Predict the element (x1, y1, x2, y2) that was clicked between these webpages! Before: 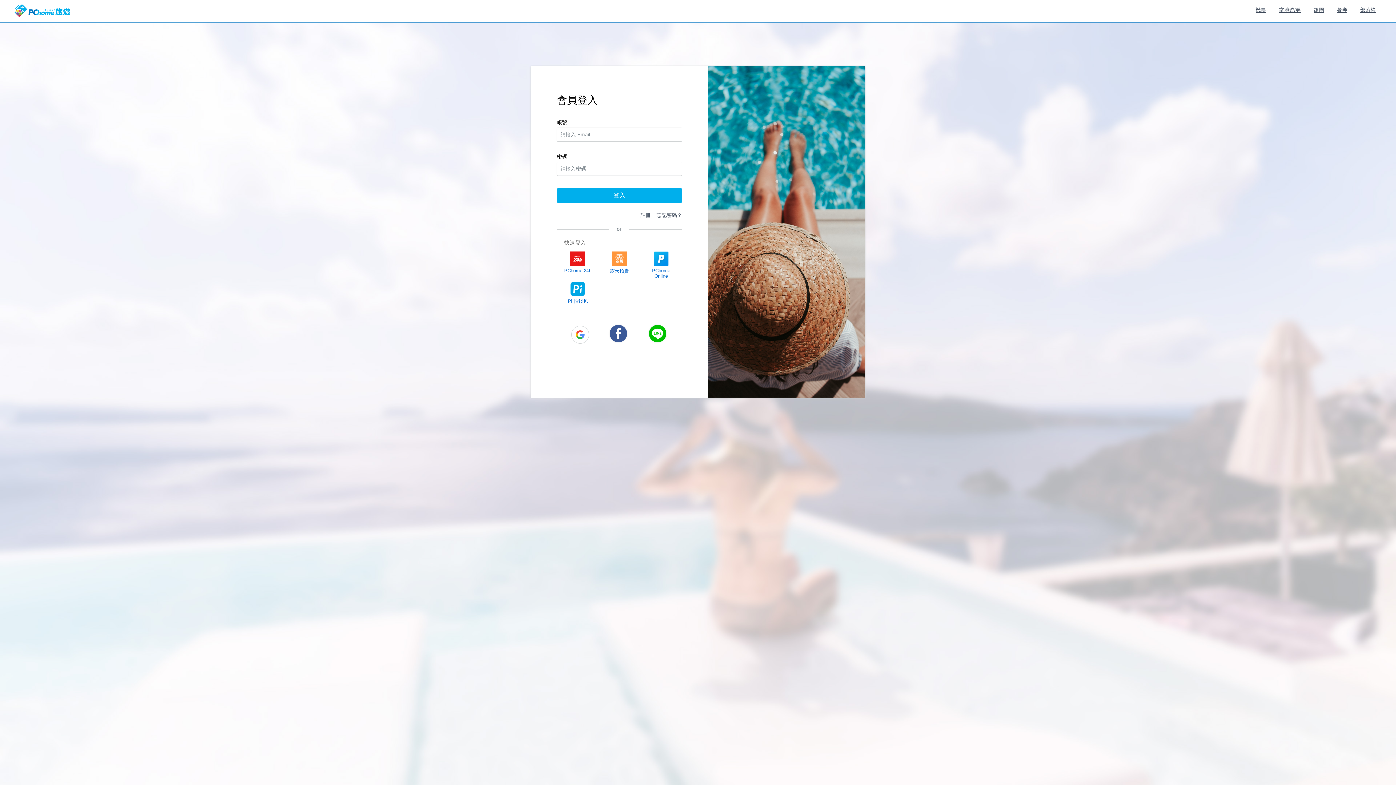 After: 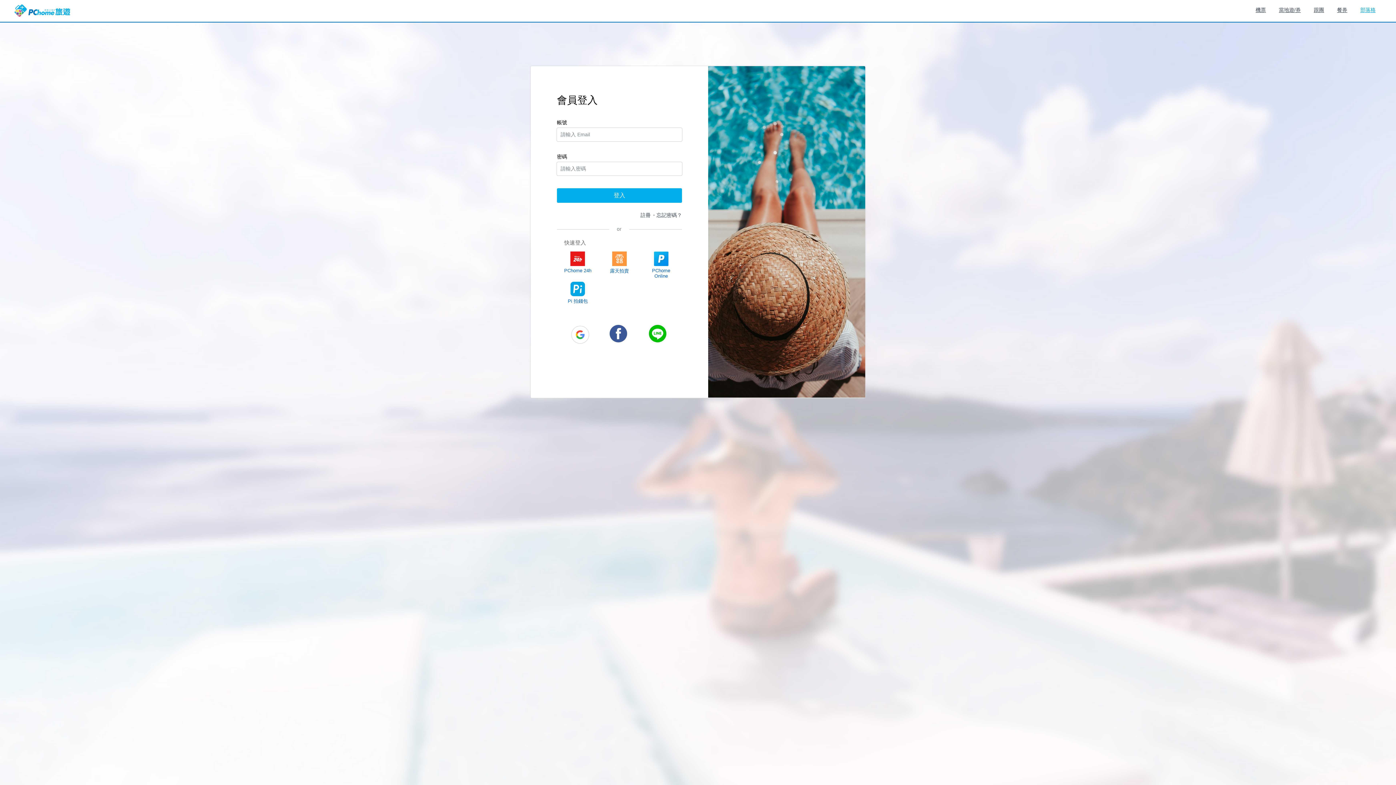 Action: label: 部落格 bbox: (1360, 7, 1376, 12)